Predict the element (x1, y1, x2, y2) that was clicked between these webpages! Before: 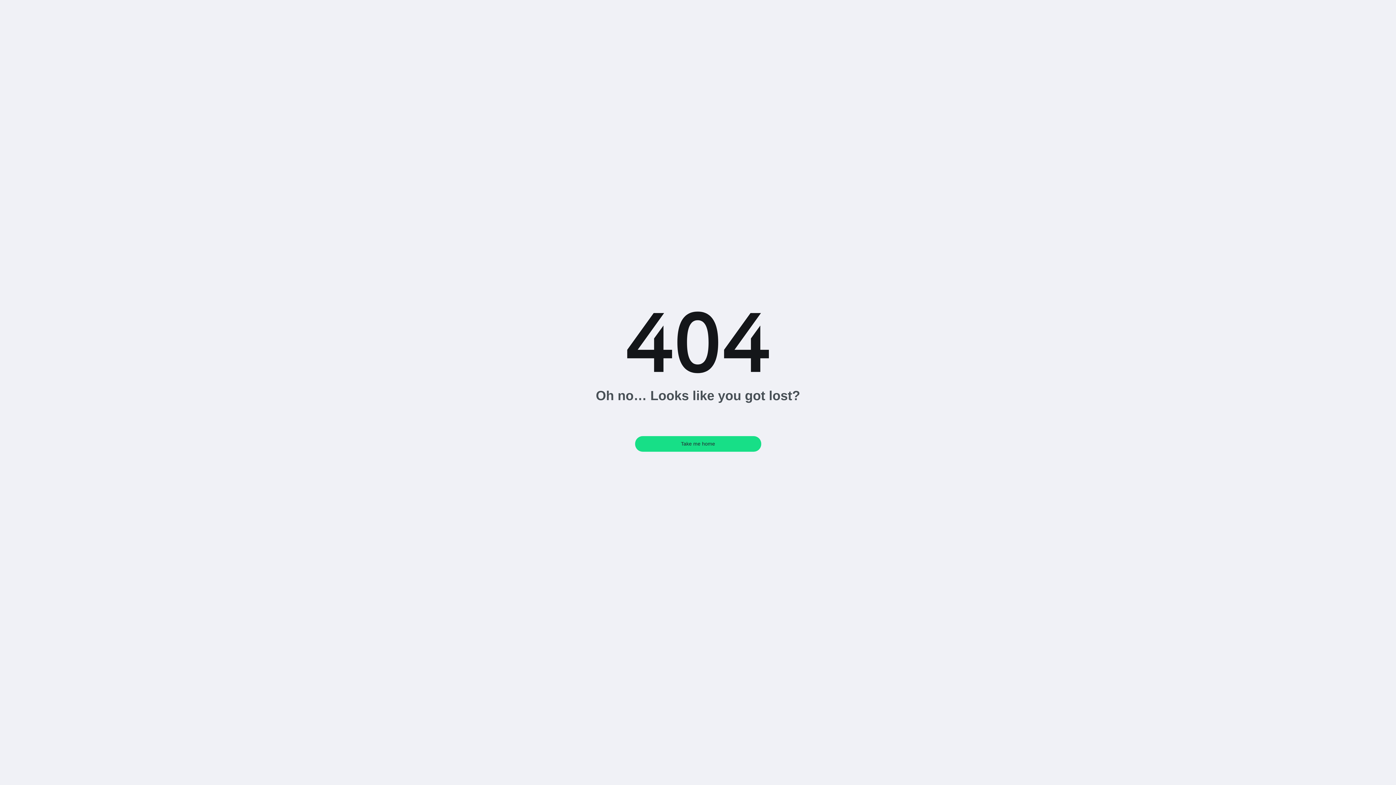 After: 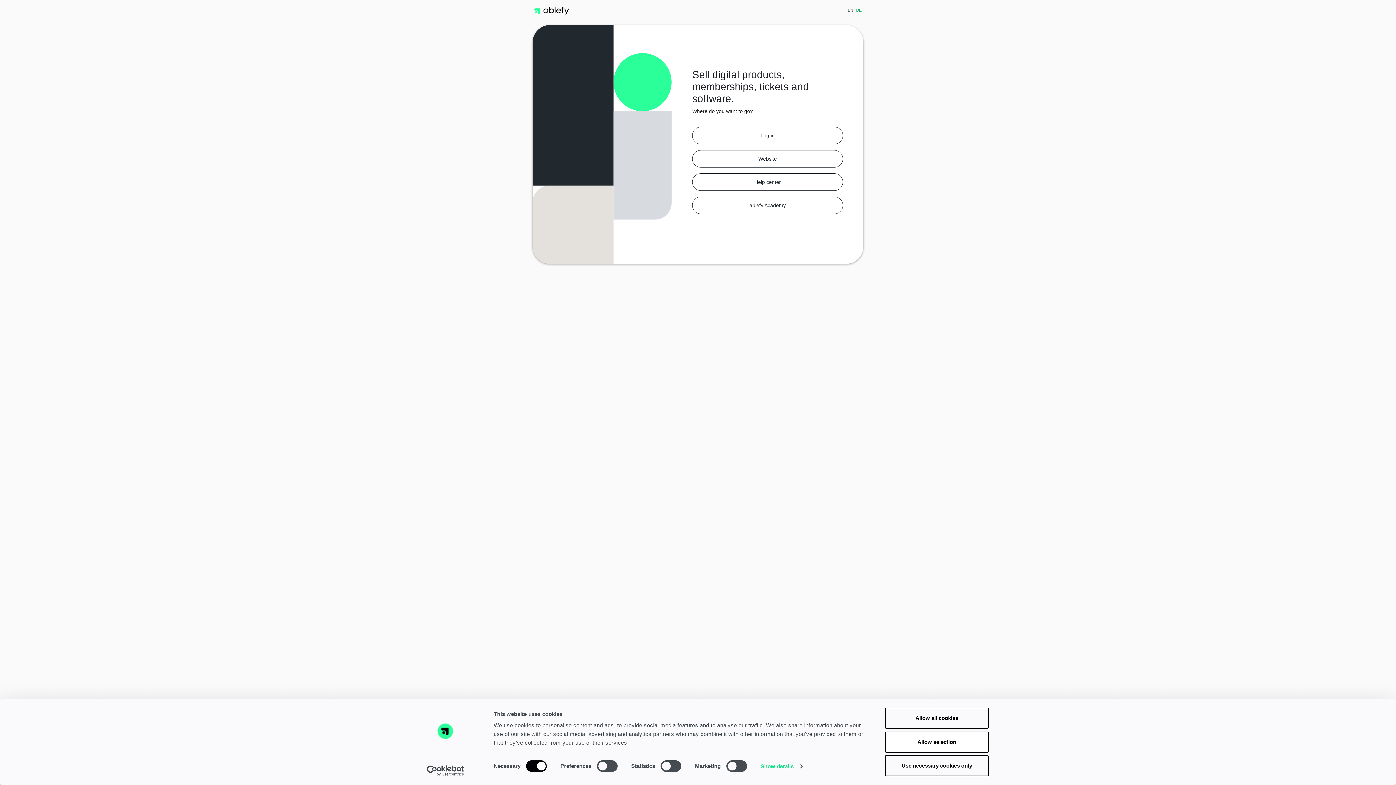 Action: bbox: (635, 436, 761, 451) label: Take me home